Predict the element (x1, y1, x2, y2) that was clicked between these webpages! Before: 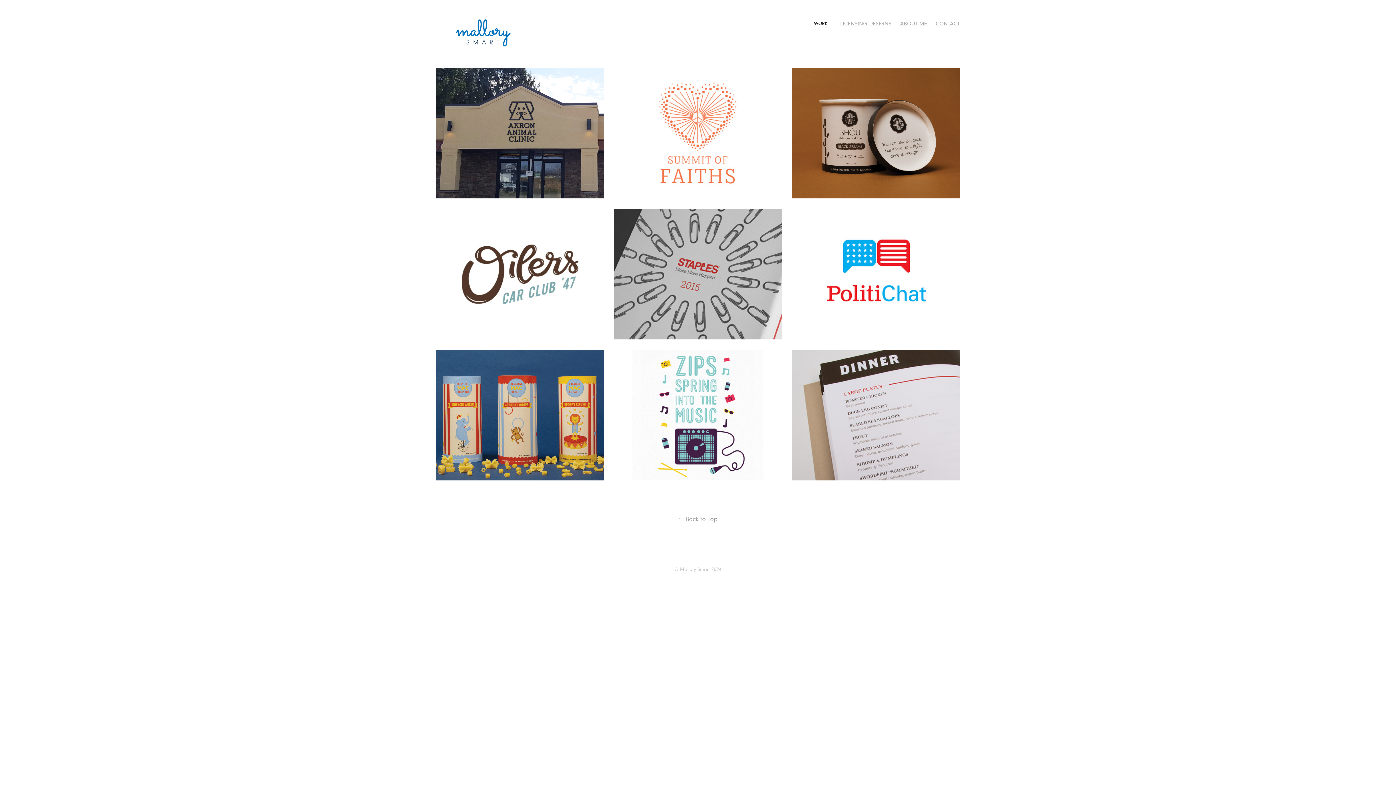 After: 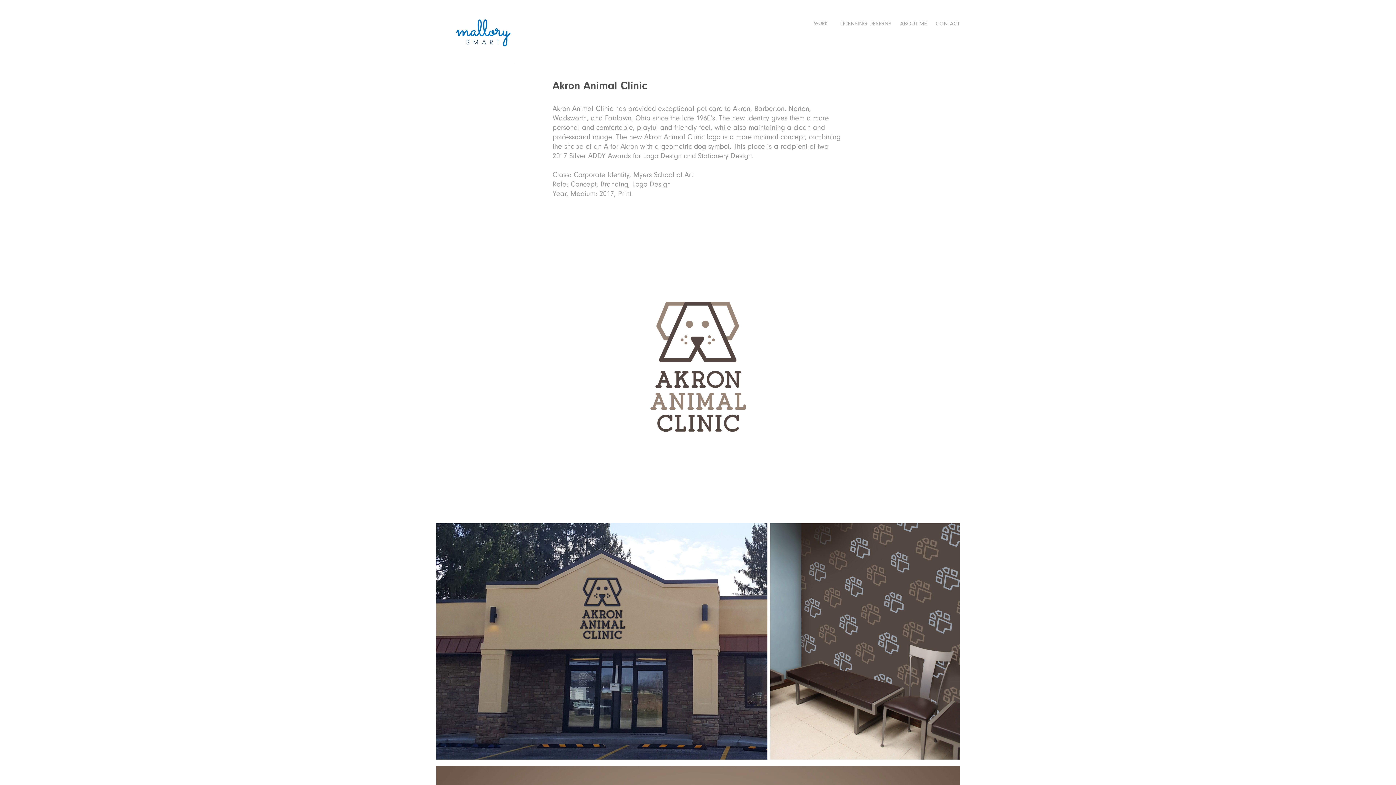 Action: label: Akron Animal Clinic
IDENTITY bbox: (436, 67, 603, 208)